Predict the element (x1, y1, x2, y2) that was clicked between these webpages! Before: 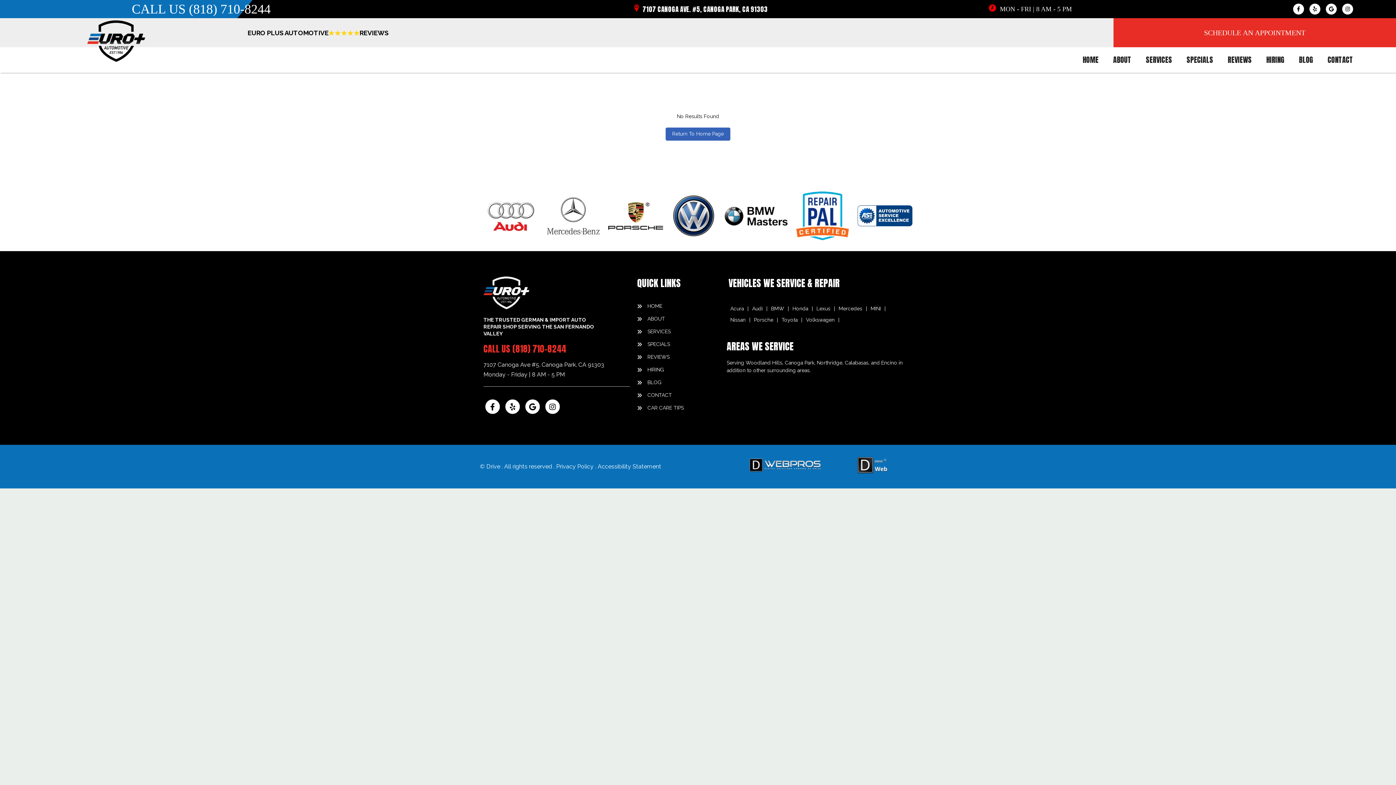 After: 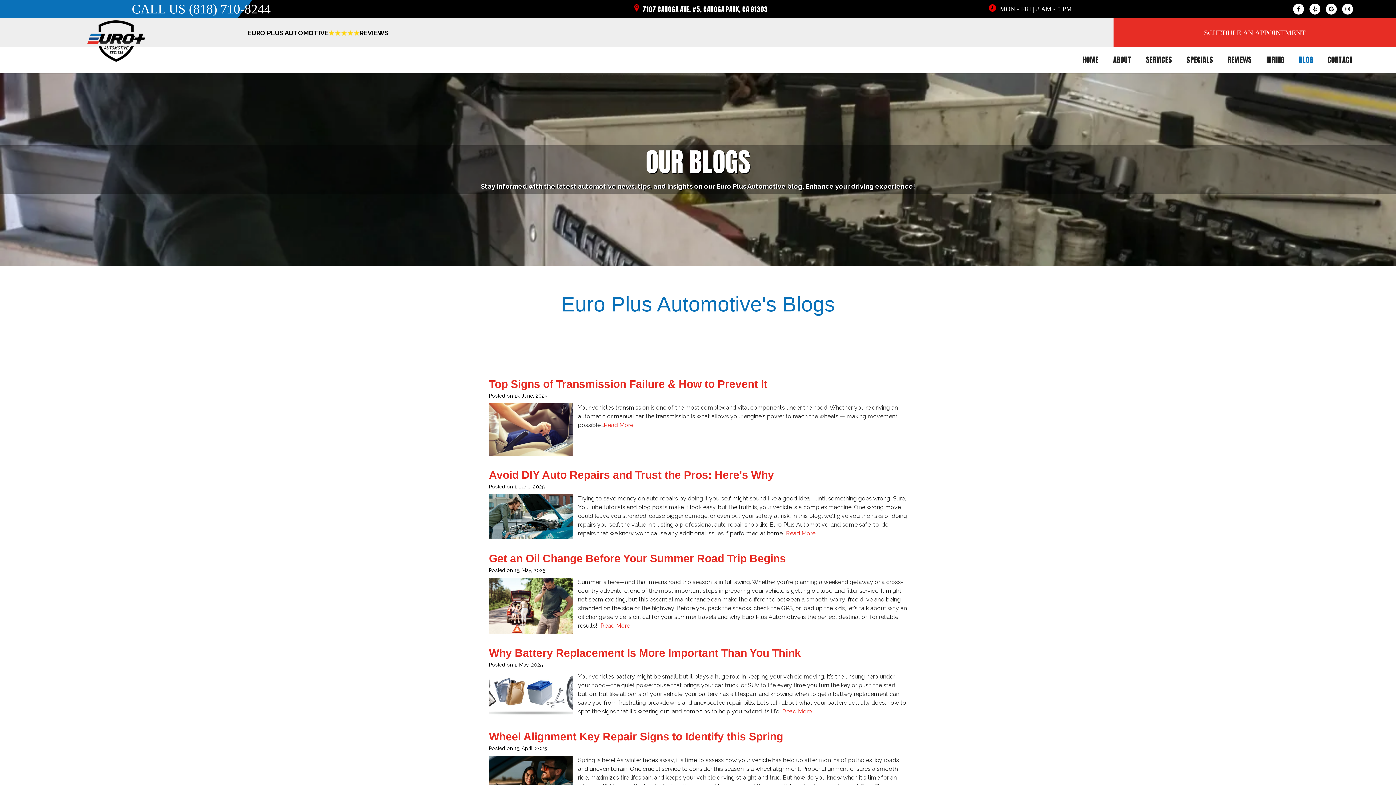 Action: label: BLOG bbox: (647, 379, 684, 386)